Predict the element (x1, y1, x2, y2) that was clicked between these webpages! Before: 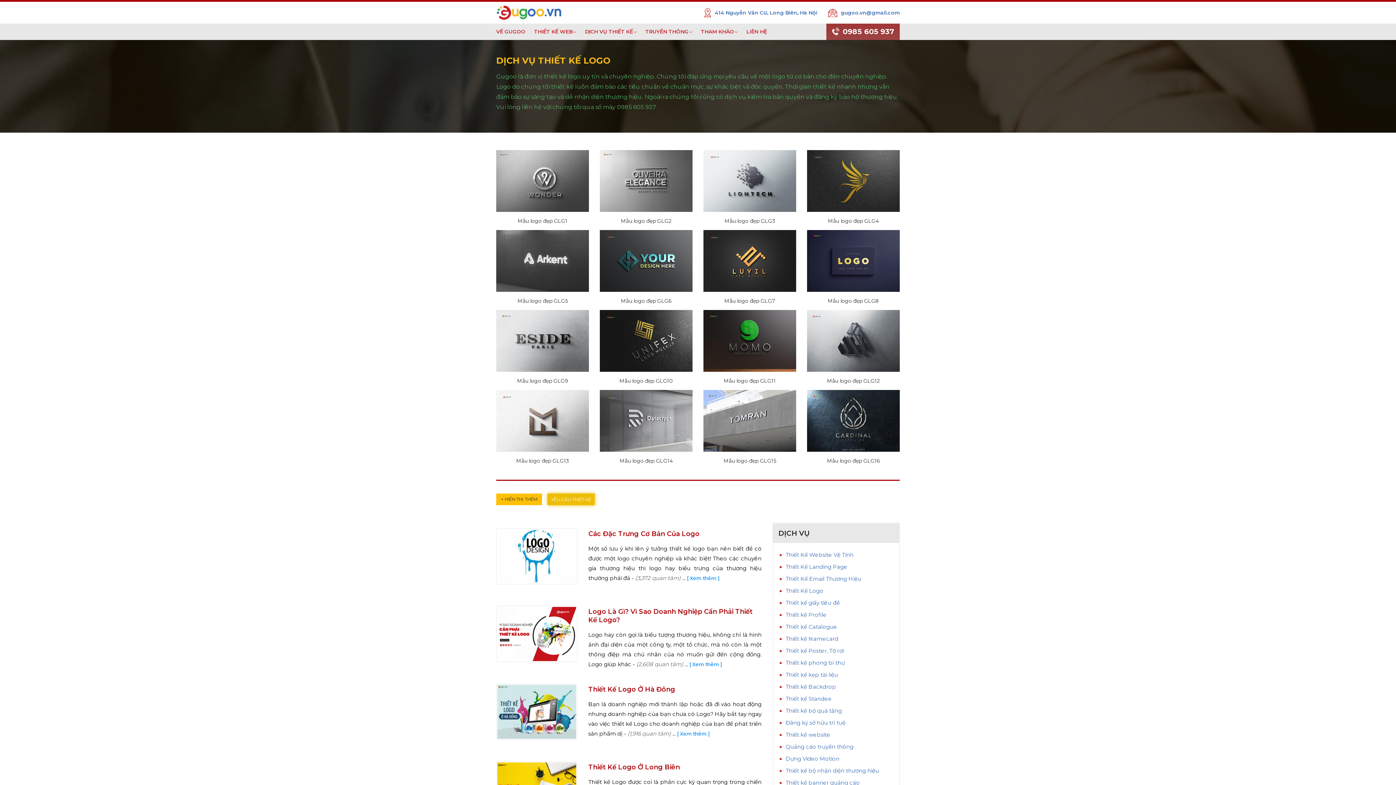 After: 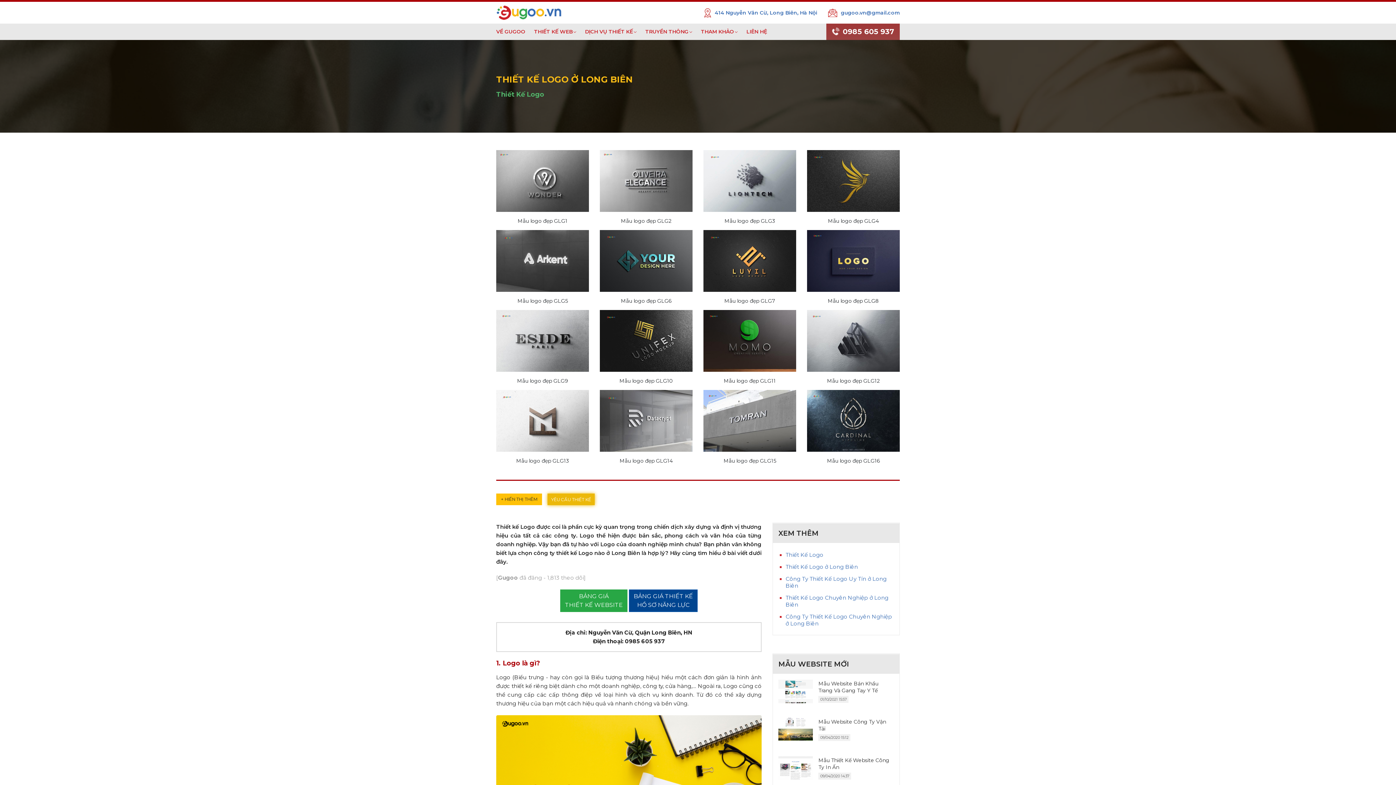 Action: label: Thiết Kế Logo Ở Long Biên bbox: (588, 763, 761, 772)